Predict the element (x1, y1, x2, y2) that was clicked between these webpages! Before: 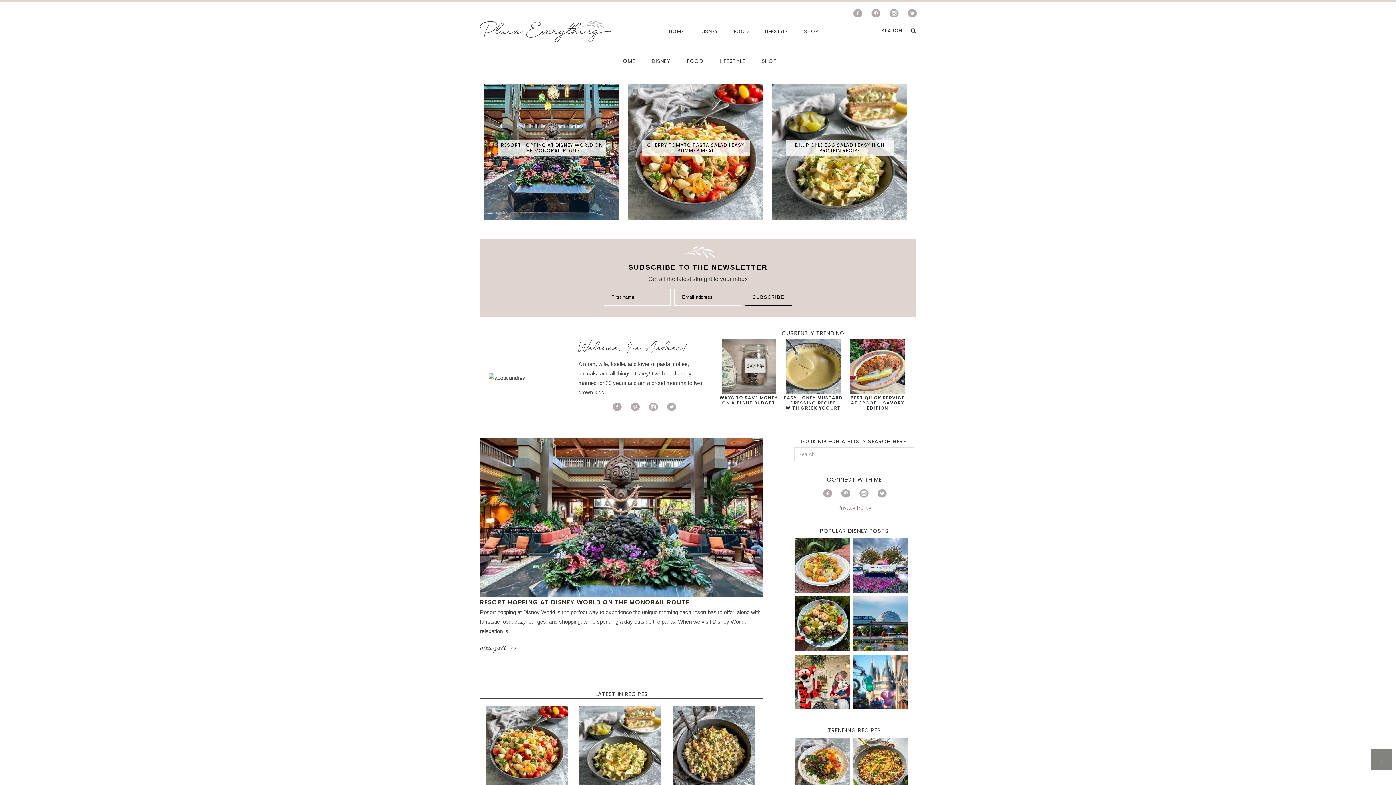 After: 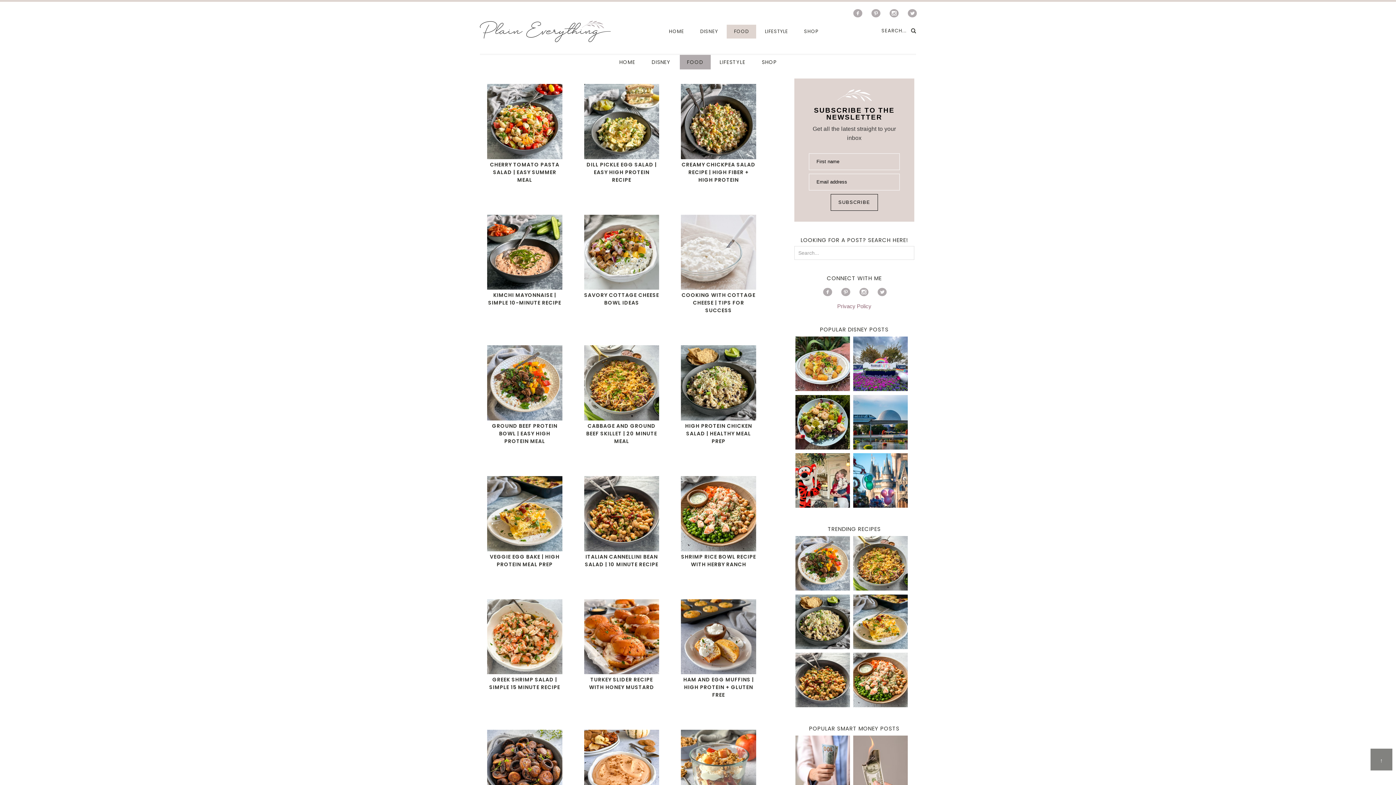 Action: label: FOOD bbox: (726, 24, 756, 38)